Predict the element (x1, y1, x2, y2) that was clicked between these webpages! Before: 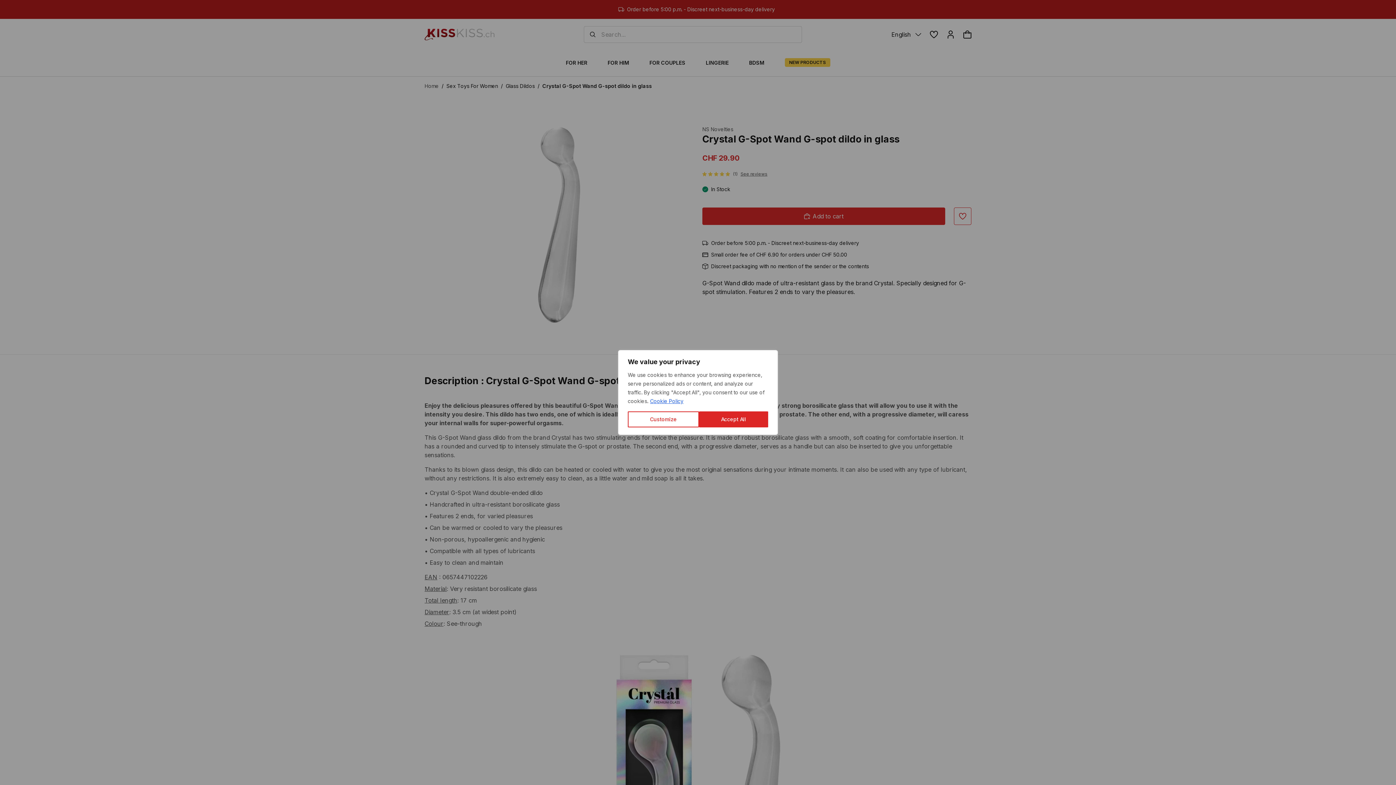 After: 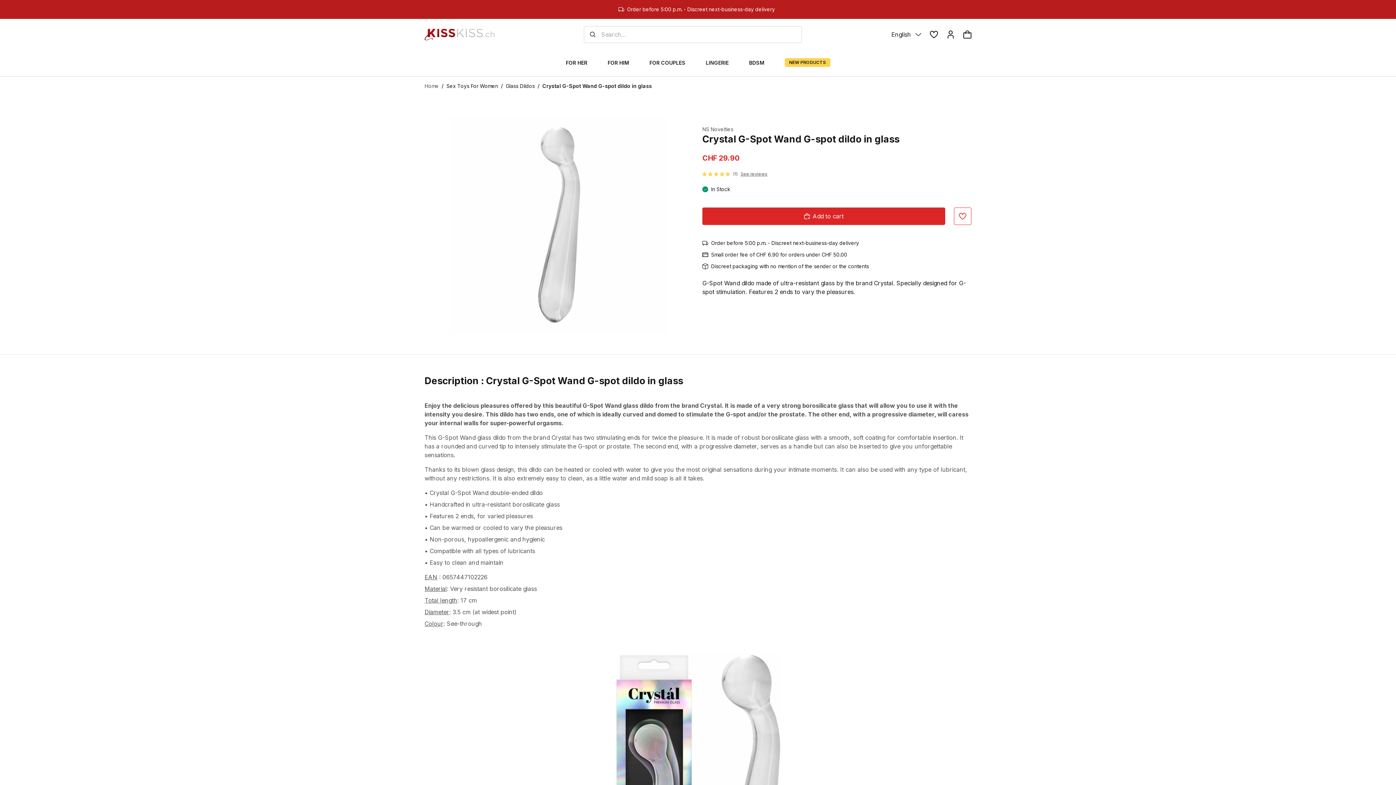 Action: label: Accept All bbox: (699, 411, 768, 427)